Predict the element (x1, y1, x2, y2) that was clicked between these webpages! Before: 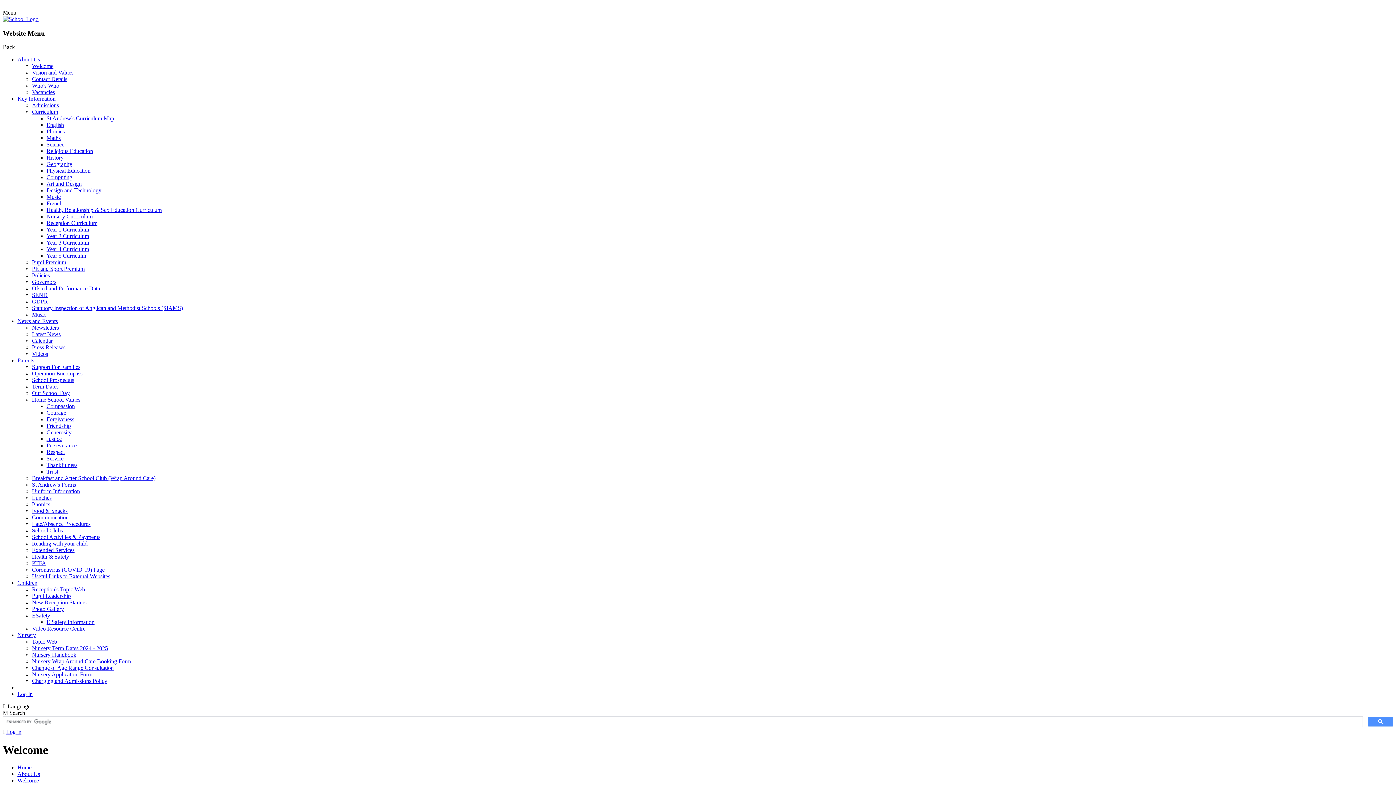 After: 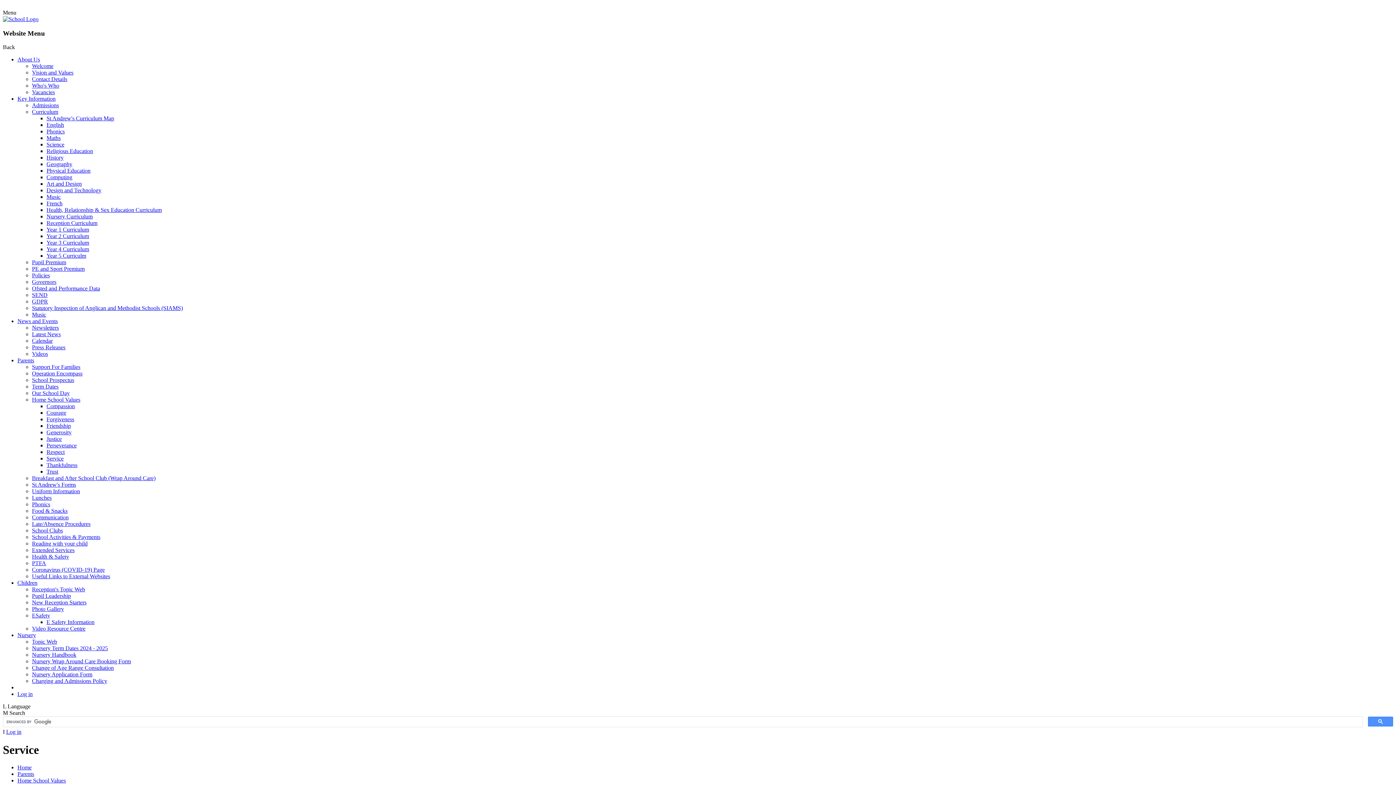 Action: label: Service bbox: (46, 455, 63, 461)